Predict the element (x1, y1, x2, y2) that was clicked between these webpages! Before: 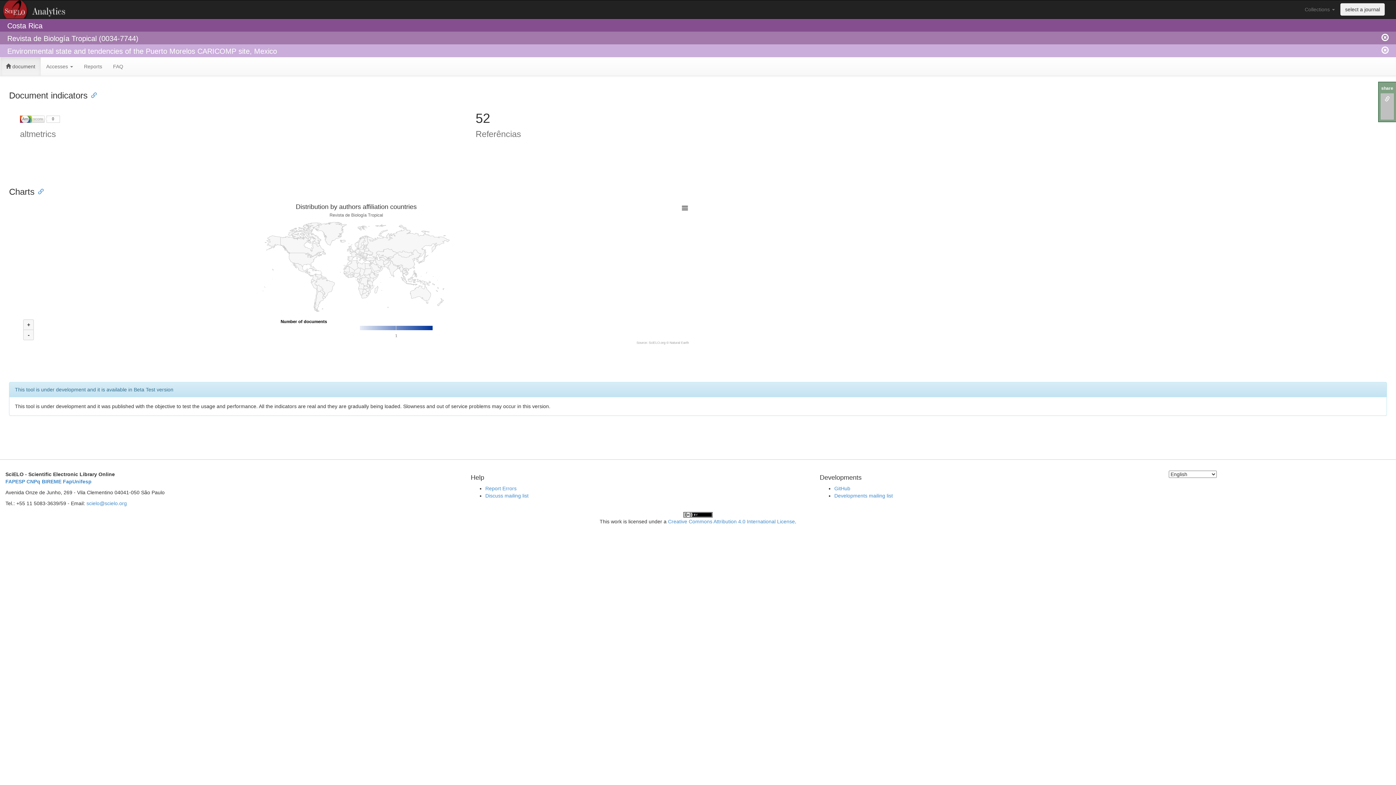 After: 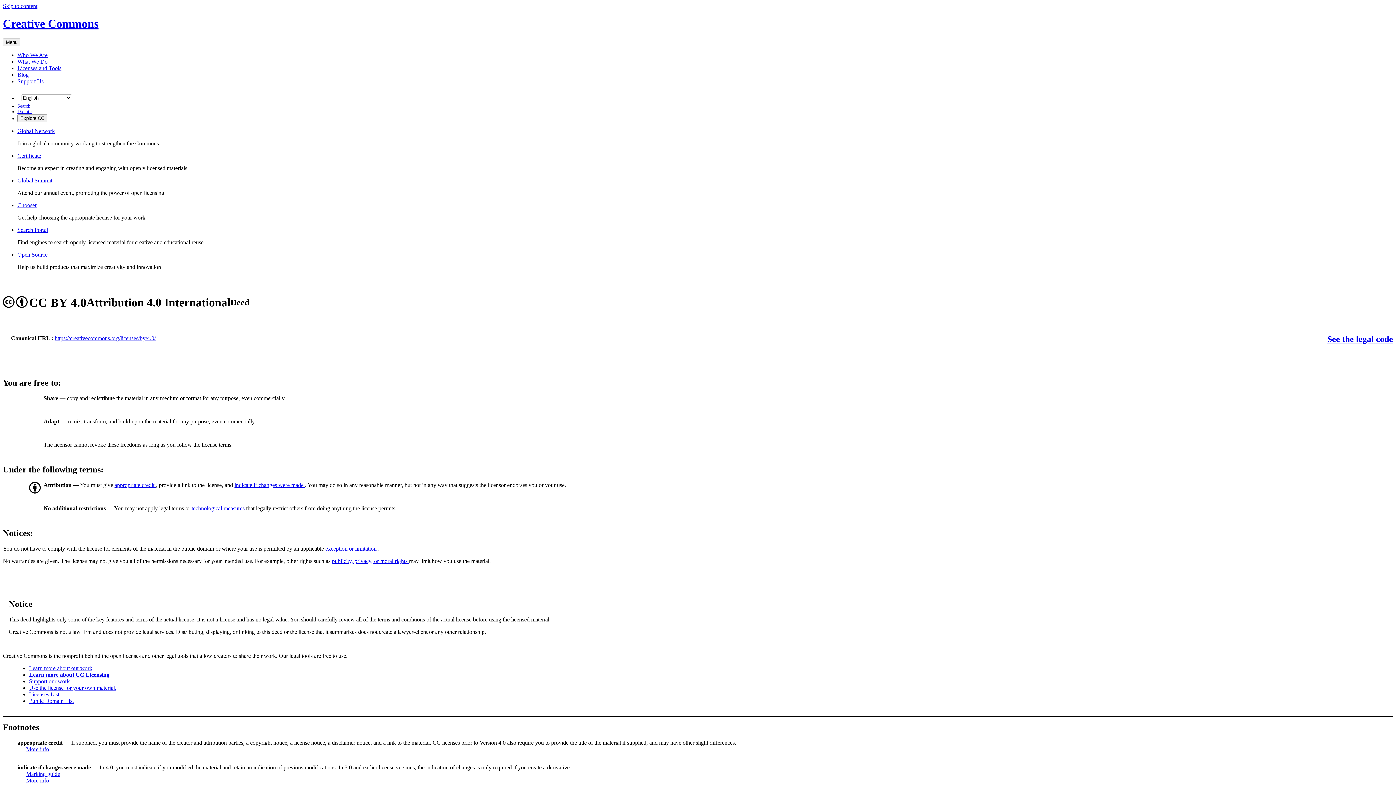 Action: bbox: (683, 511, 712, 517)